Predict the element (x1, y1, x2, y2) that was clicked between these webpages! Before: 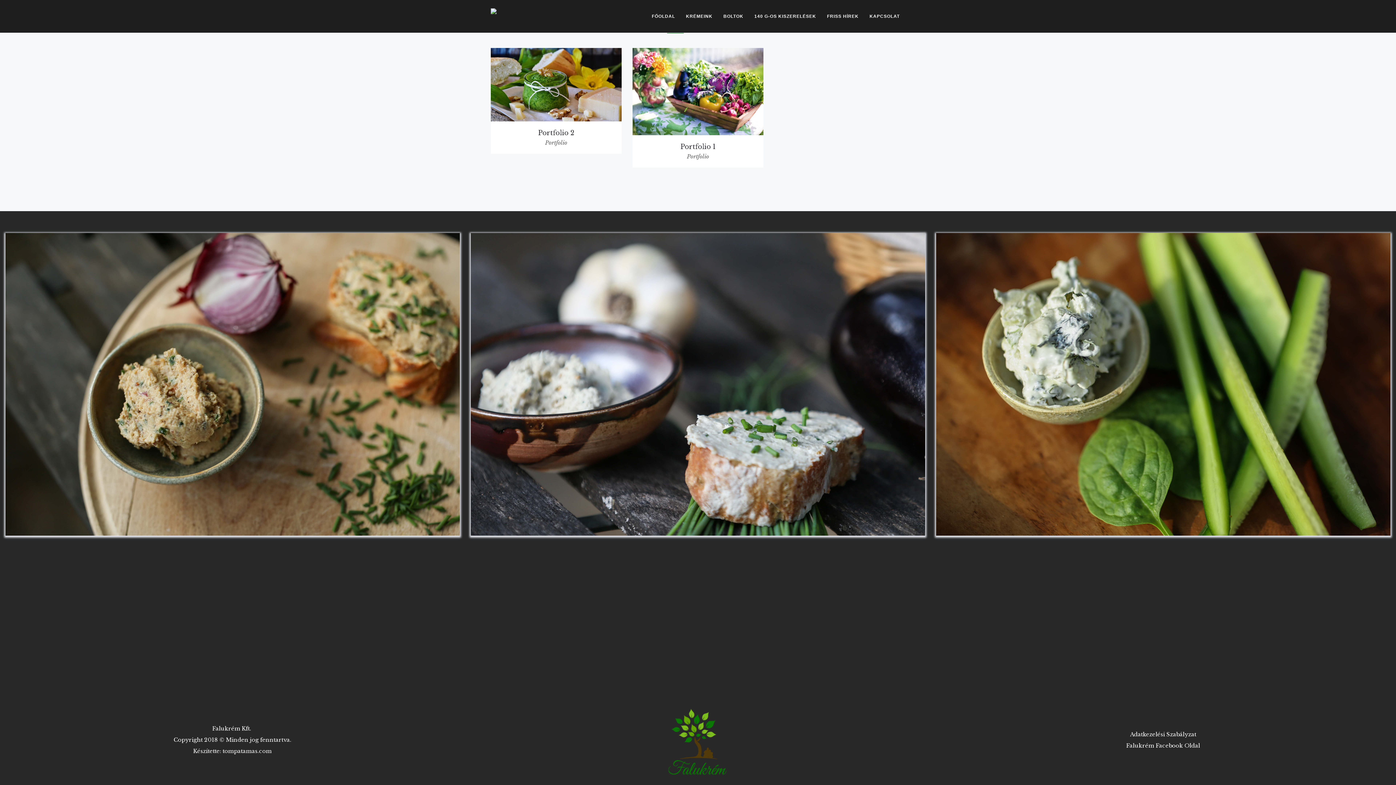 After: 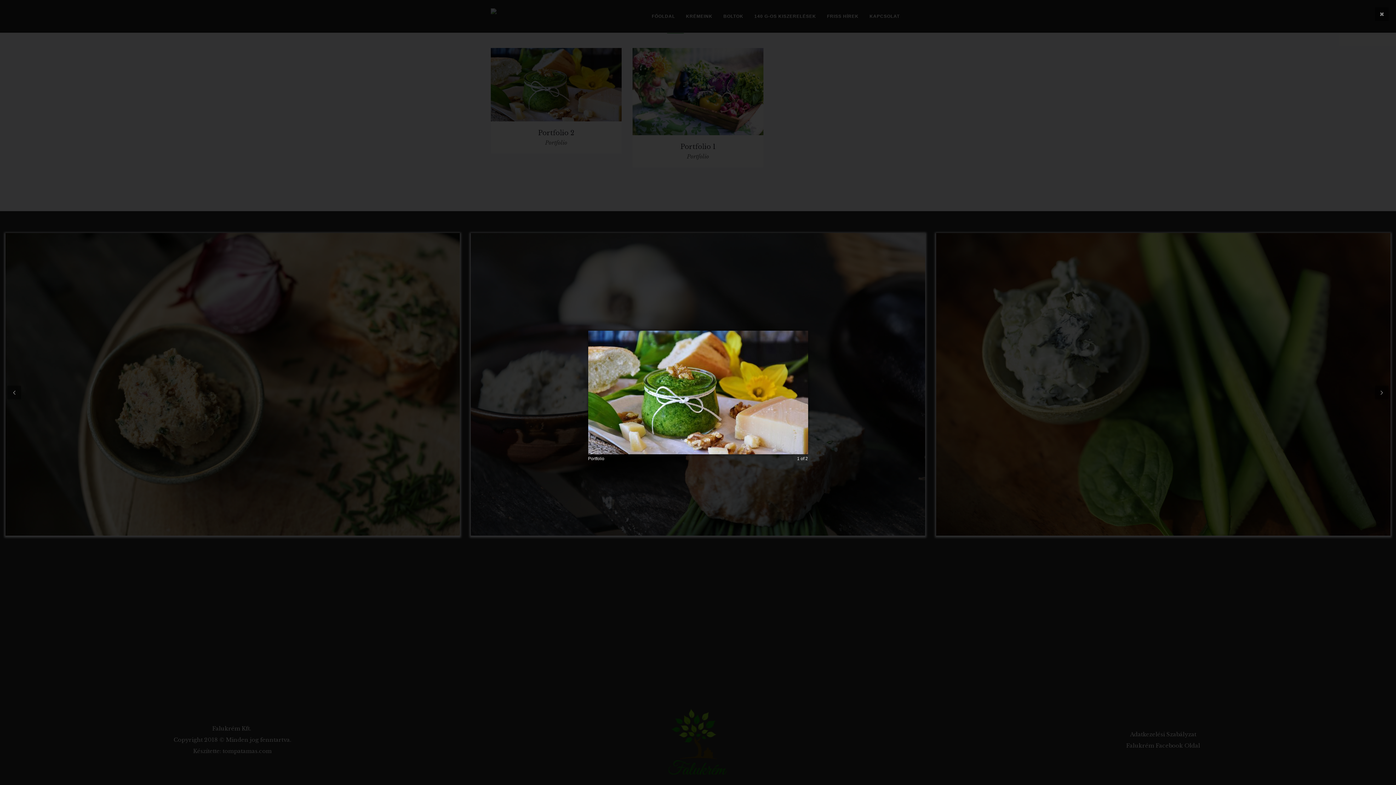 Action: bbox: (548, 86, 564, 93)